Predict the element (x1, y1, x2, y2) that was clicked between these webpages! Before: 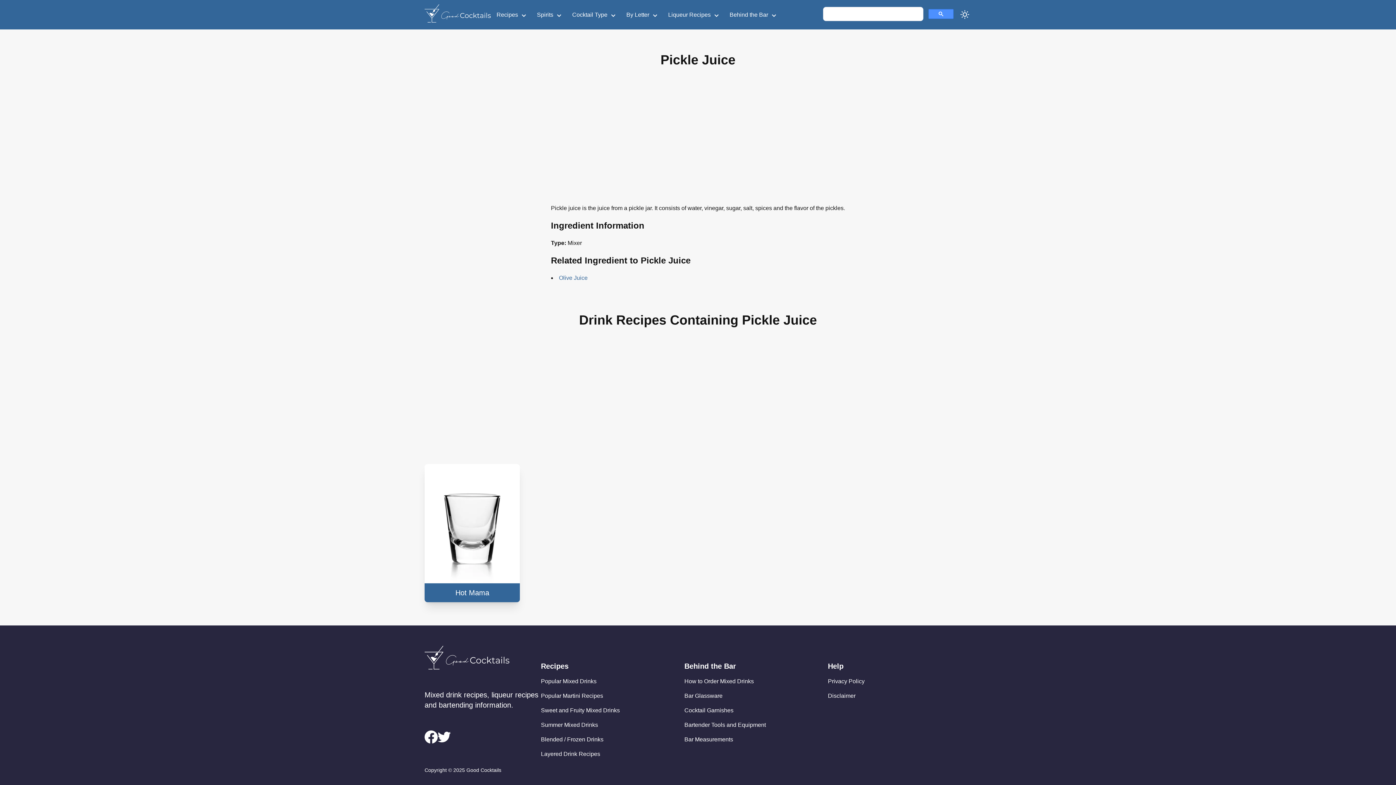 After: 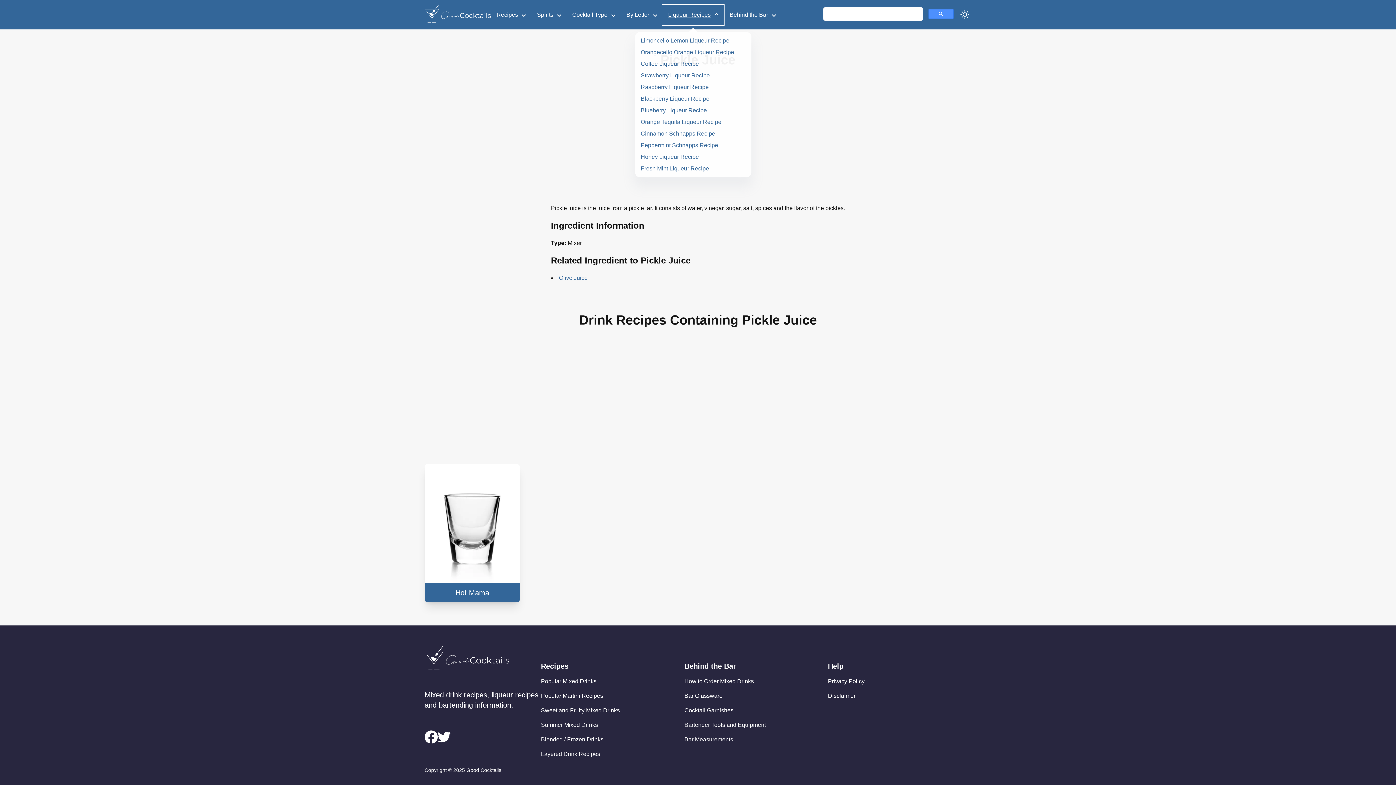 Action: label: Liqueur Recipes bbox: (662, 4, 724, 24)